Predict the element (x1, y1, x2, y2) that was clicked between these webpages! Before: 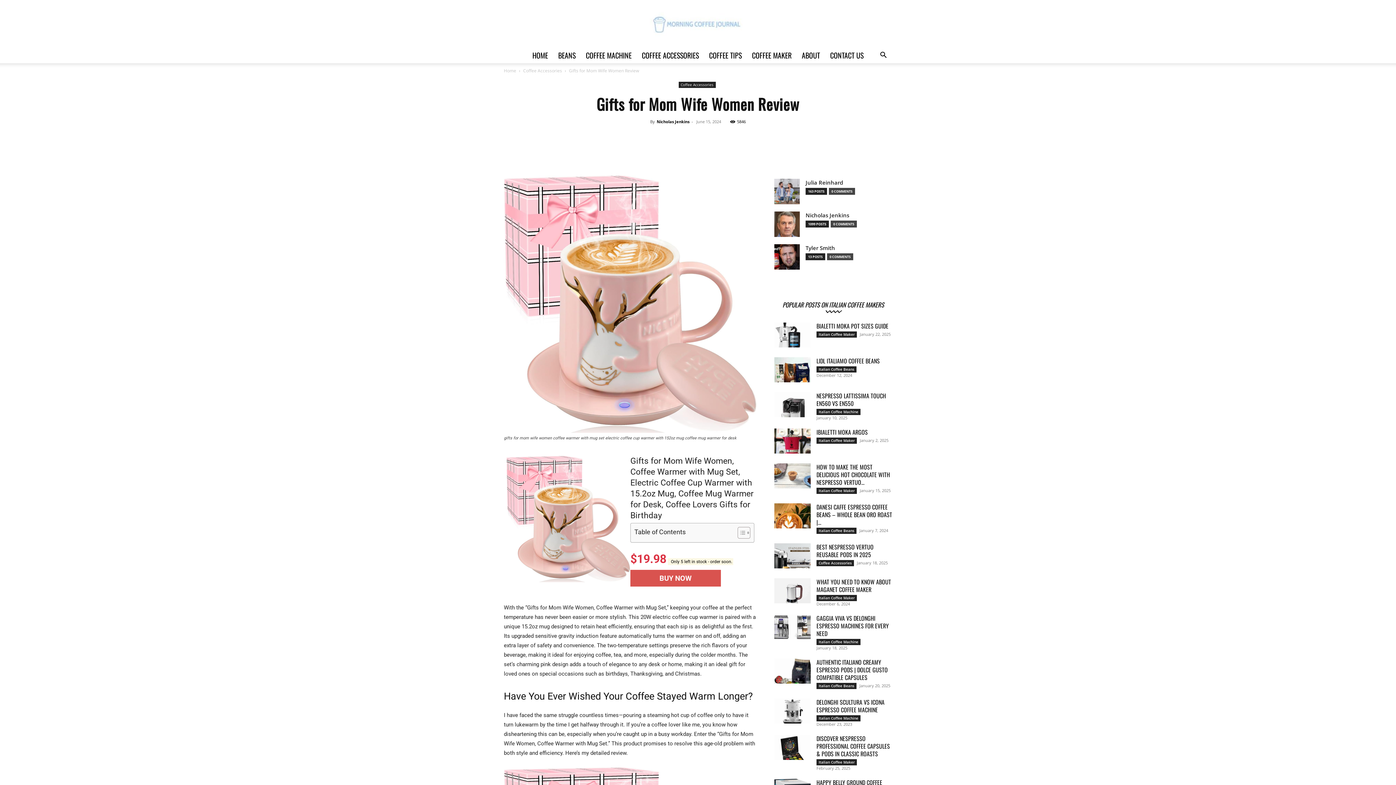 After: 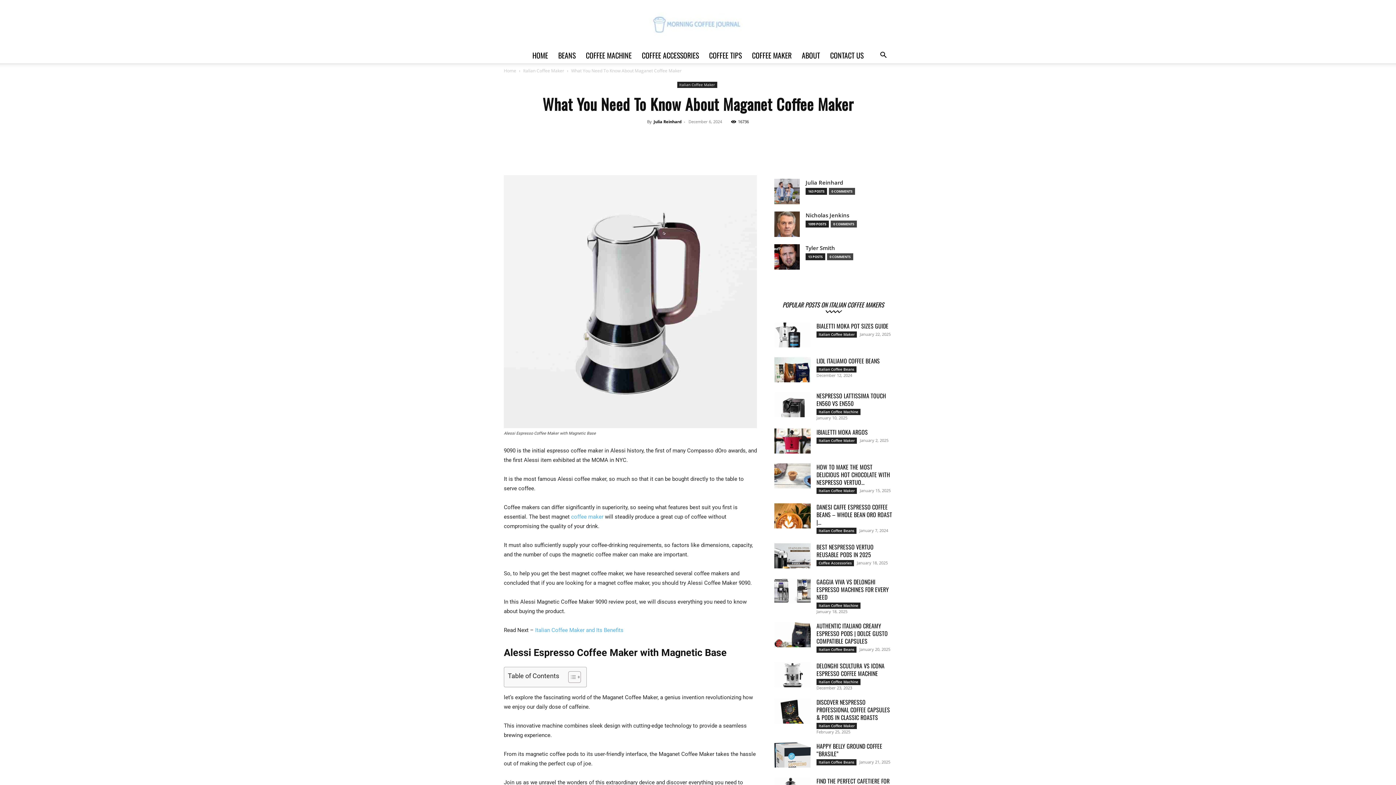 Action: label: WHAT YOU NEED TO KNOW ABOUT MAGANET COFFEE MAKER bbox: (816, 577, 891, 594)